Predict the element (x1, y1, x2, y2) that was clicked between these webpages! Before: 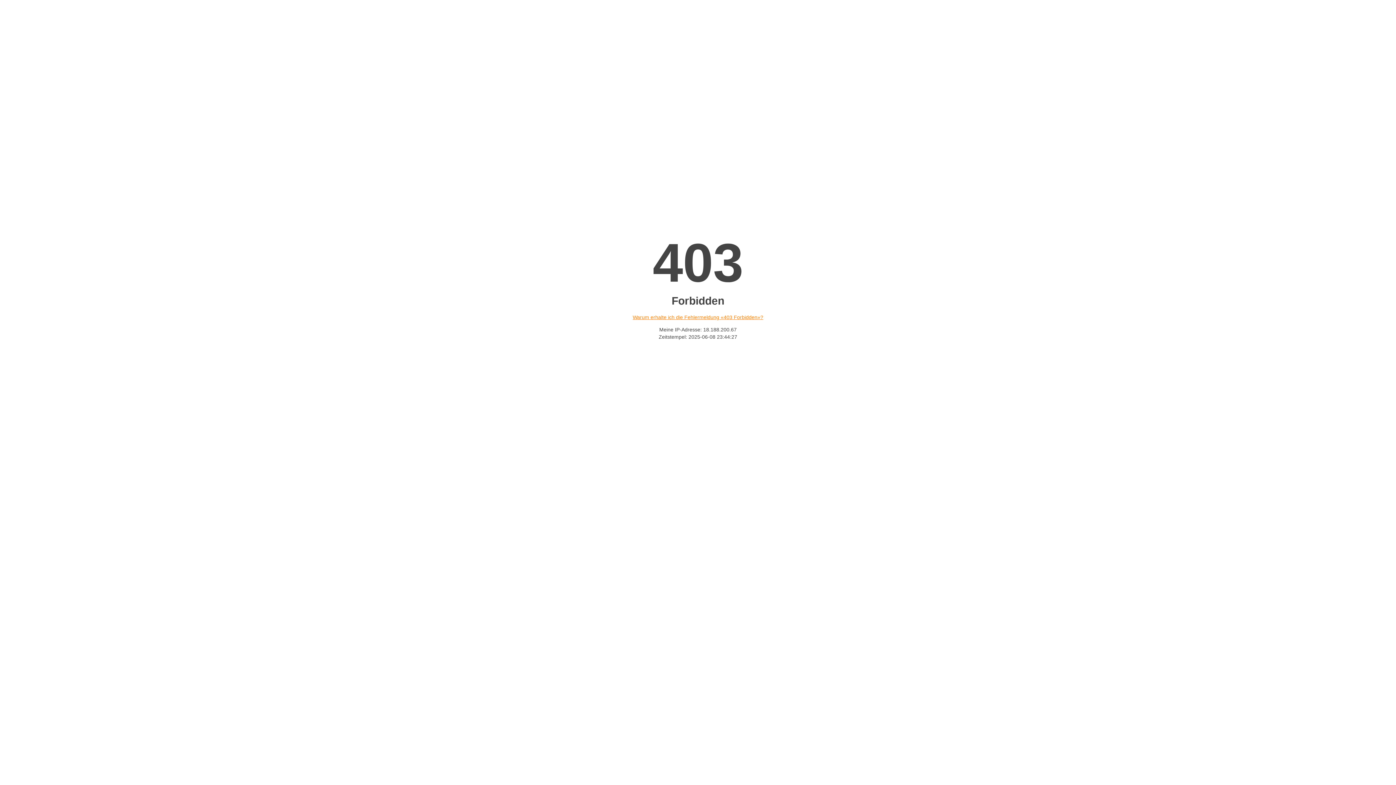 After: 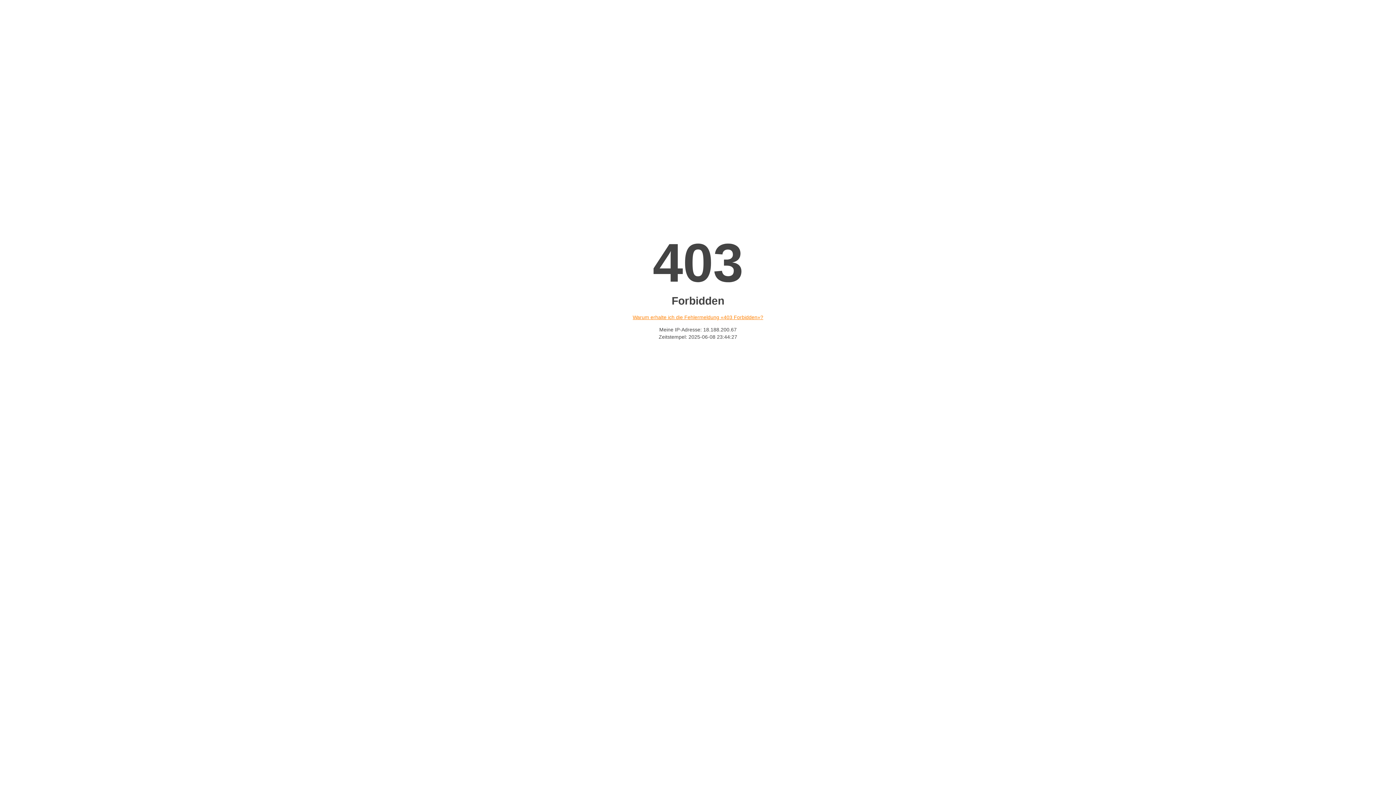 Action: label: Warum erhalte ich die Fehlermeldung «403 Forbidden»? bbox: (632, 314, 763, 320)